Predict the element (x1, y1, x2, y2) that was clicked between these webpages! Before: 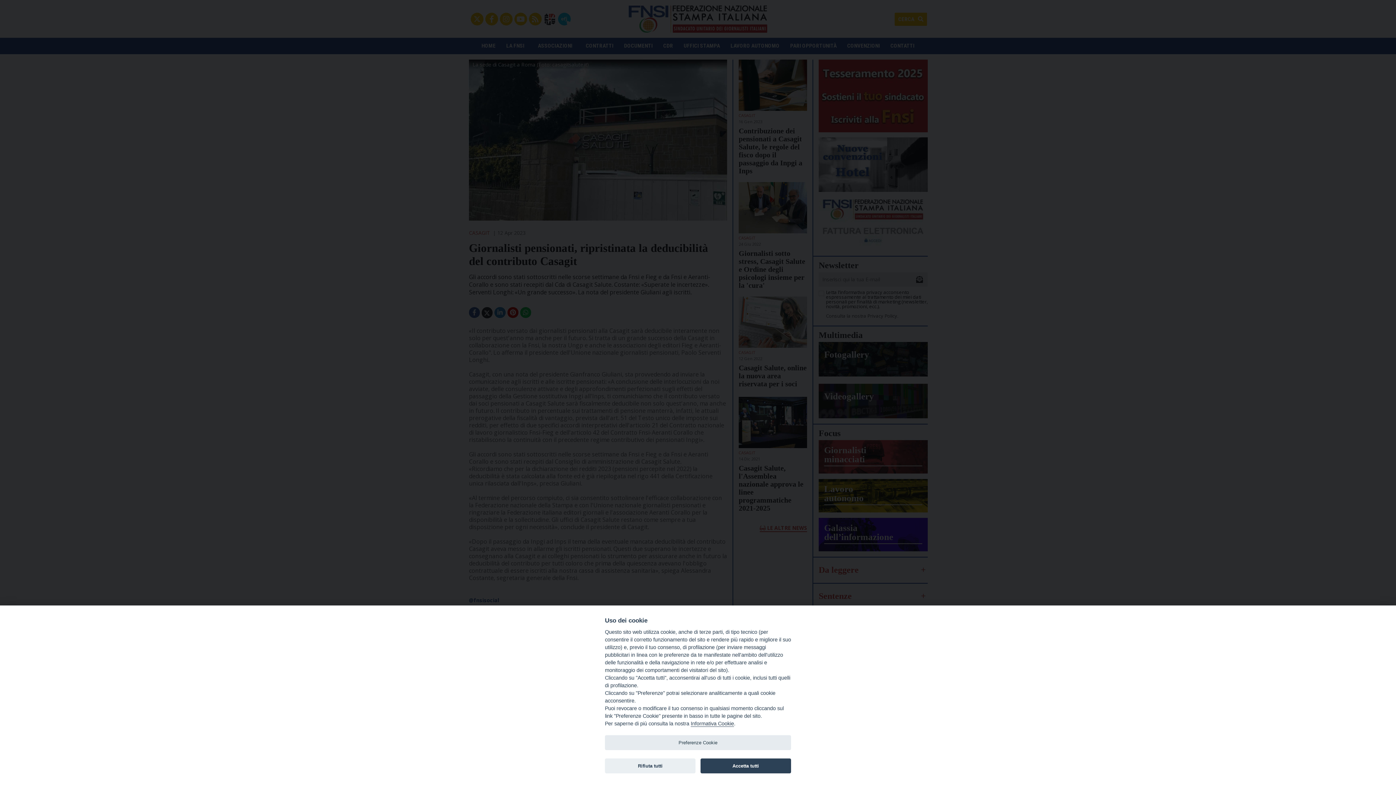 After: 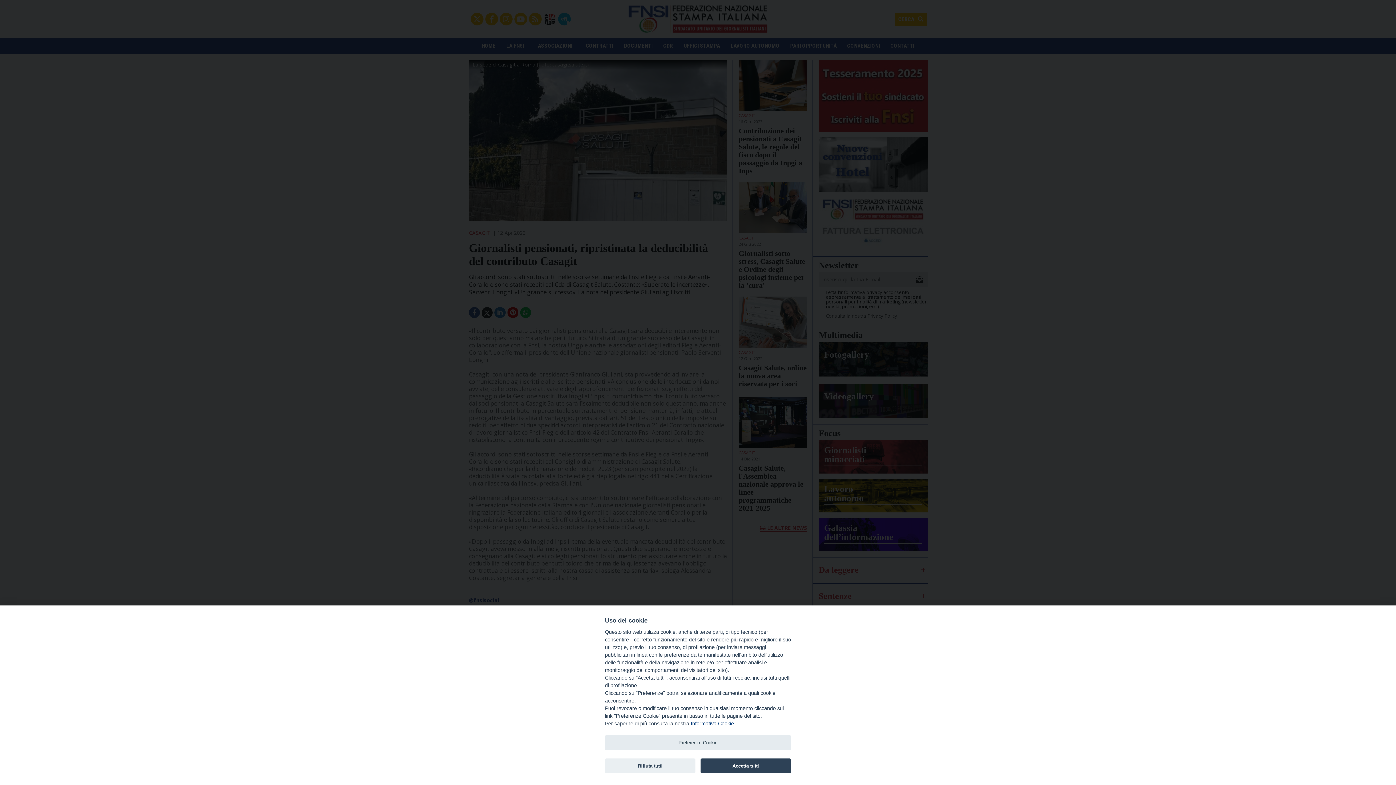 Action: label: Informativa Cookie bbox: (690, 721, 734, 727)